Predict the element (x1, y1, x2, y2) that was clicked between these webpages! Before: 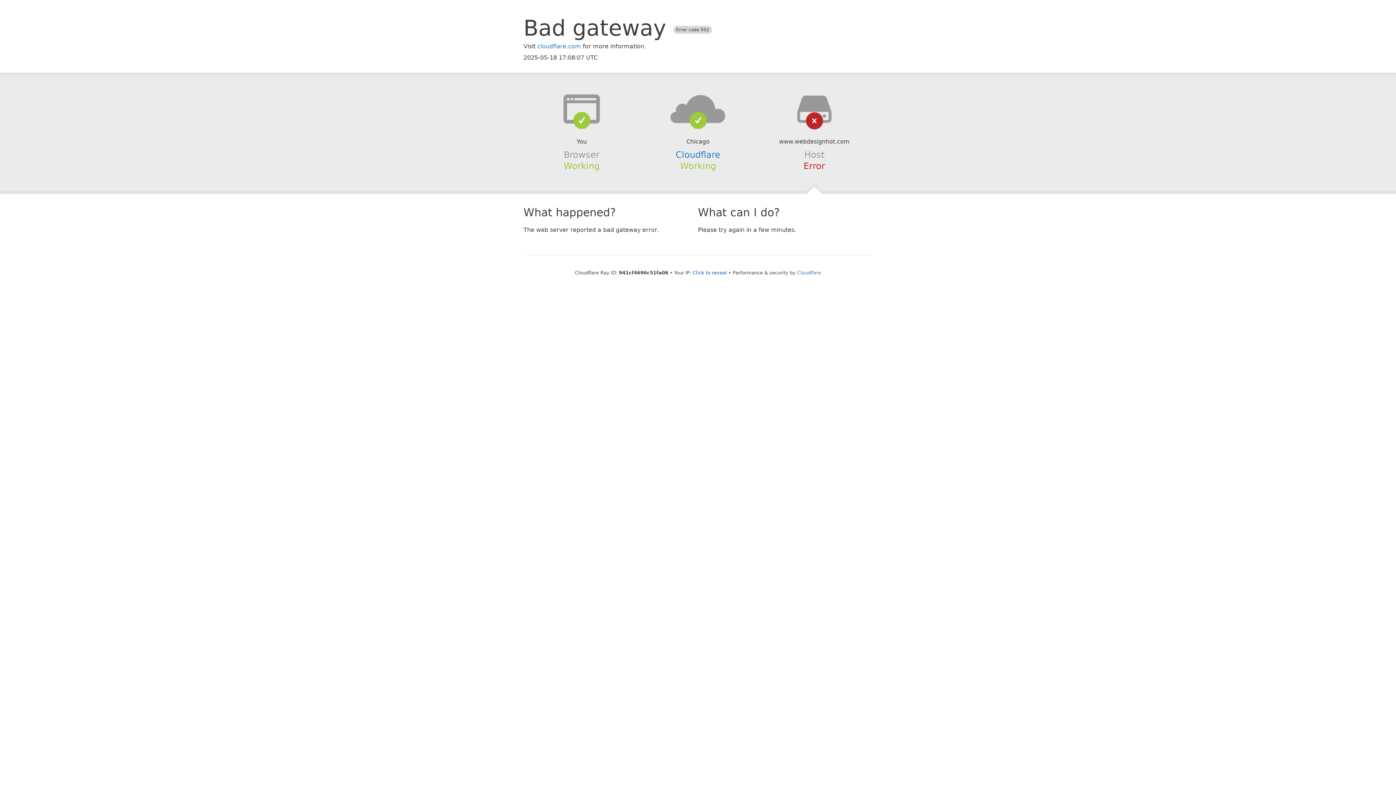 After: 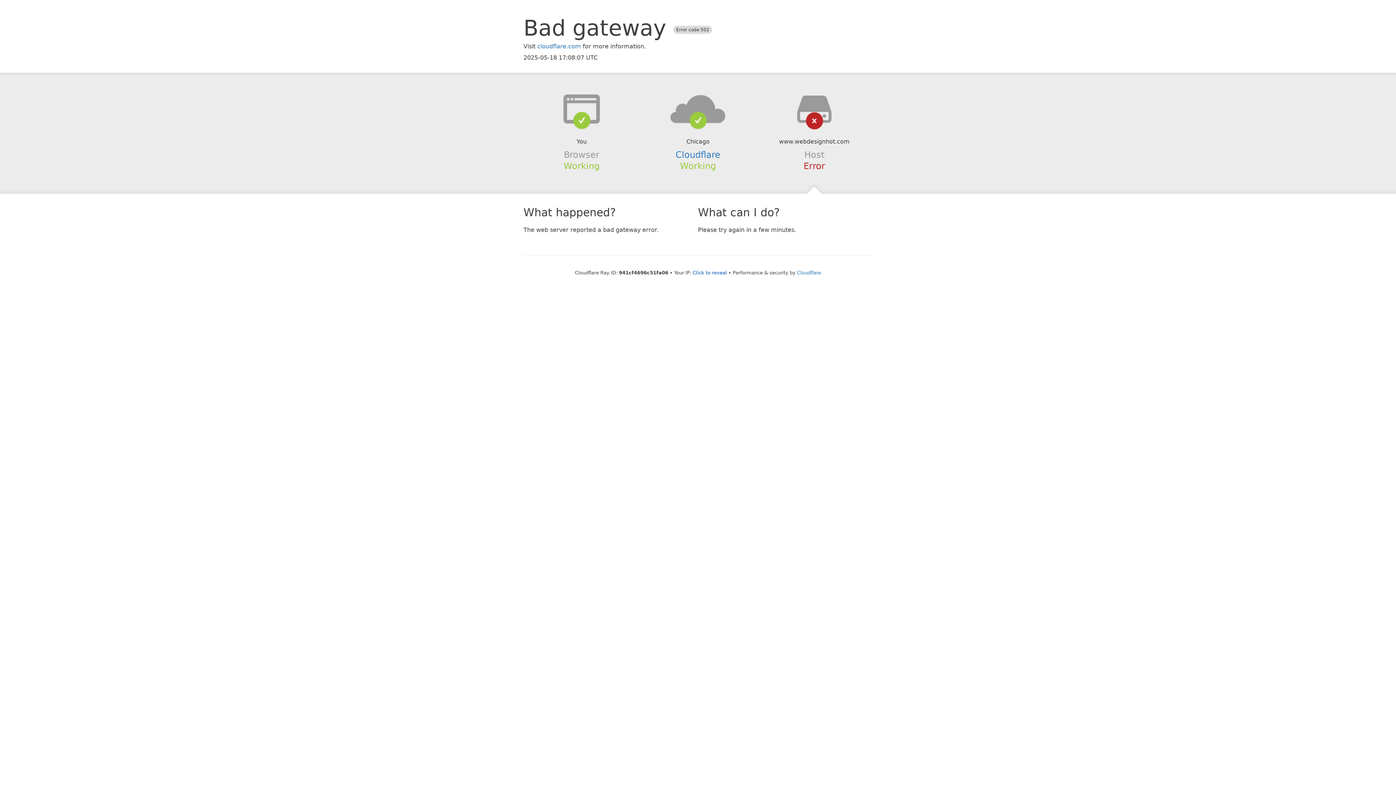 Action: bbox: (639, 94, 756, 123)